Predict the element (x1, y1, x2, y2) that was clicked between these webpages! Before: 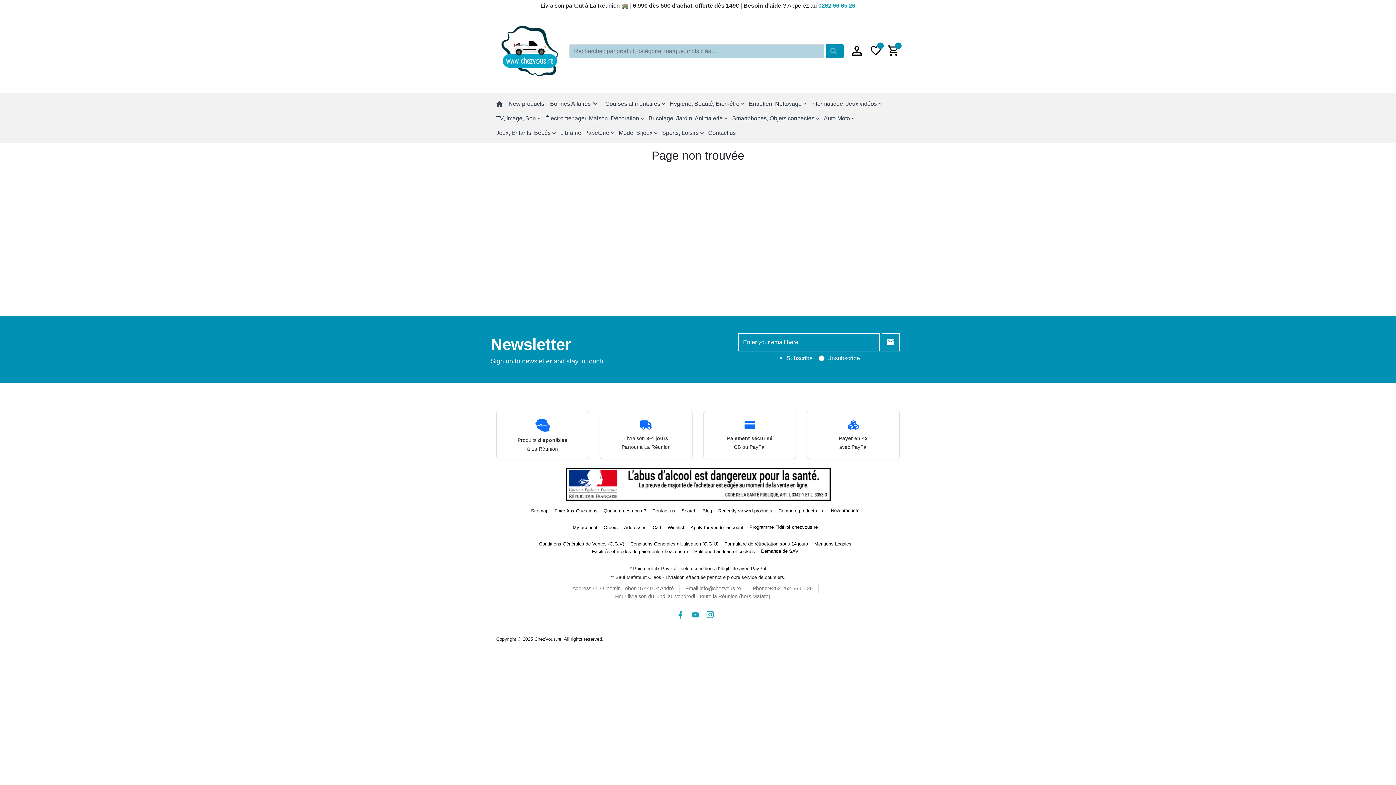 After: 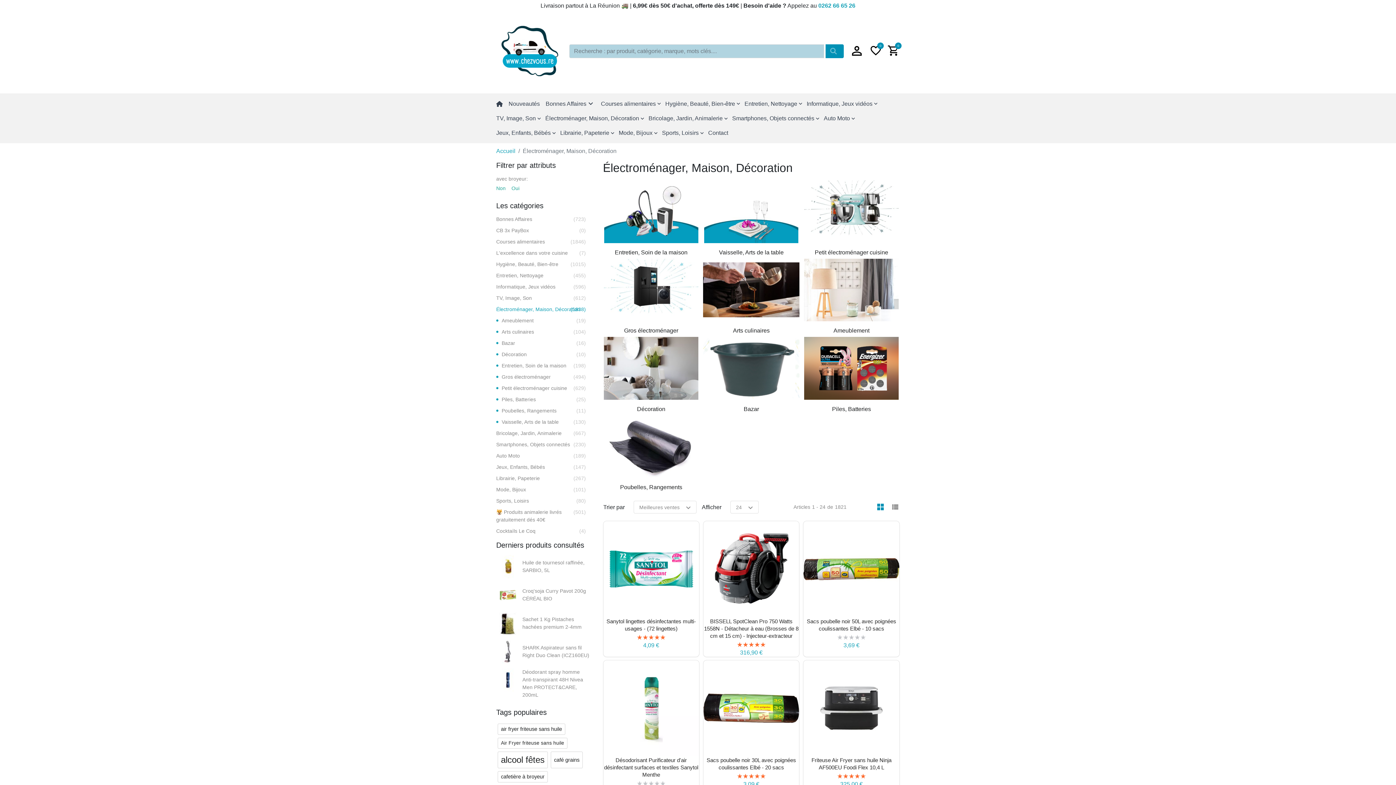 Action: label: Électroménager, Maison, Décoration bbox: (545, 111, 648, 125)